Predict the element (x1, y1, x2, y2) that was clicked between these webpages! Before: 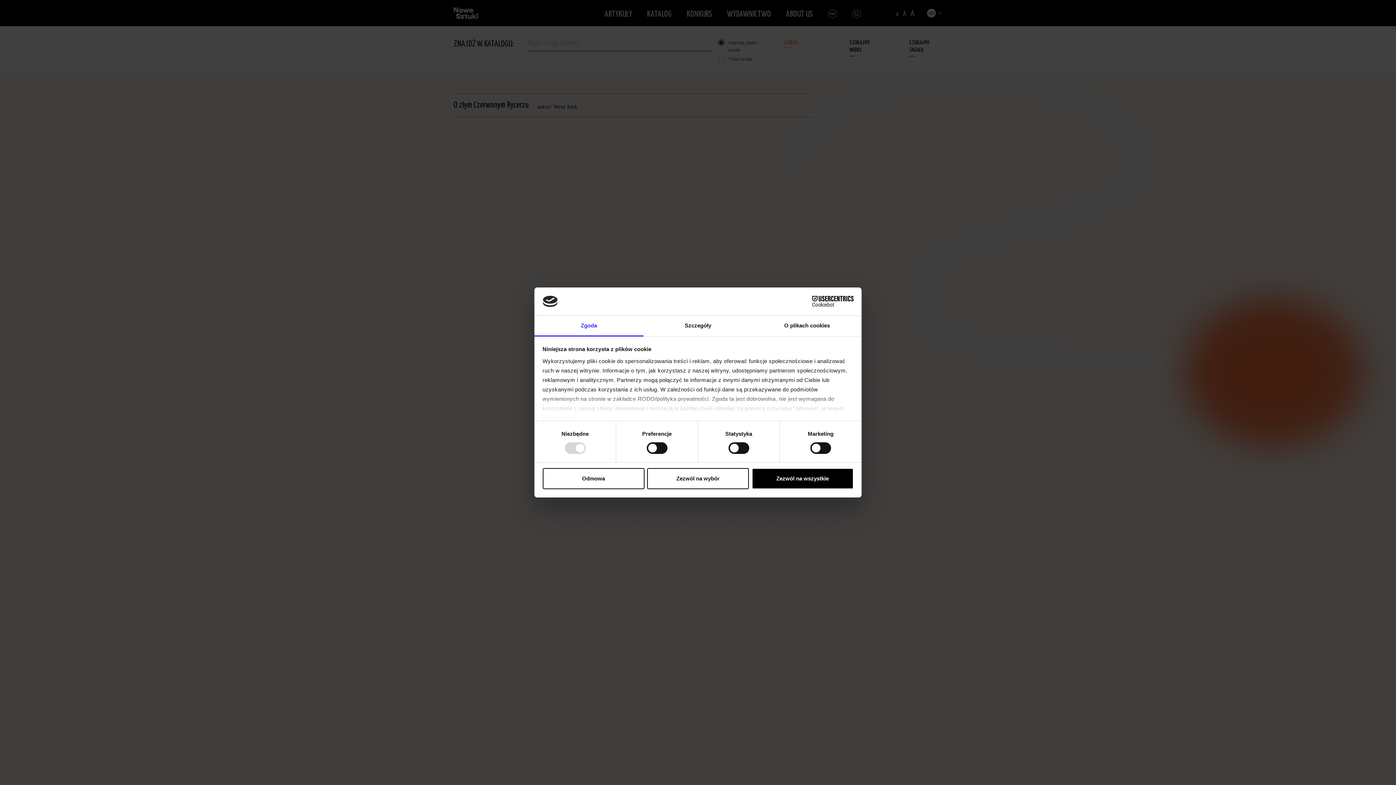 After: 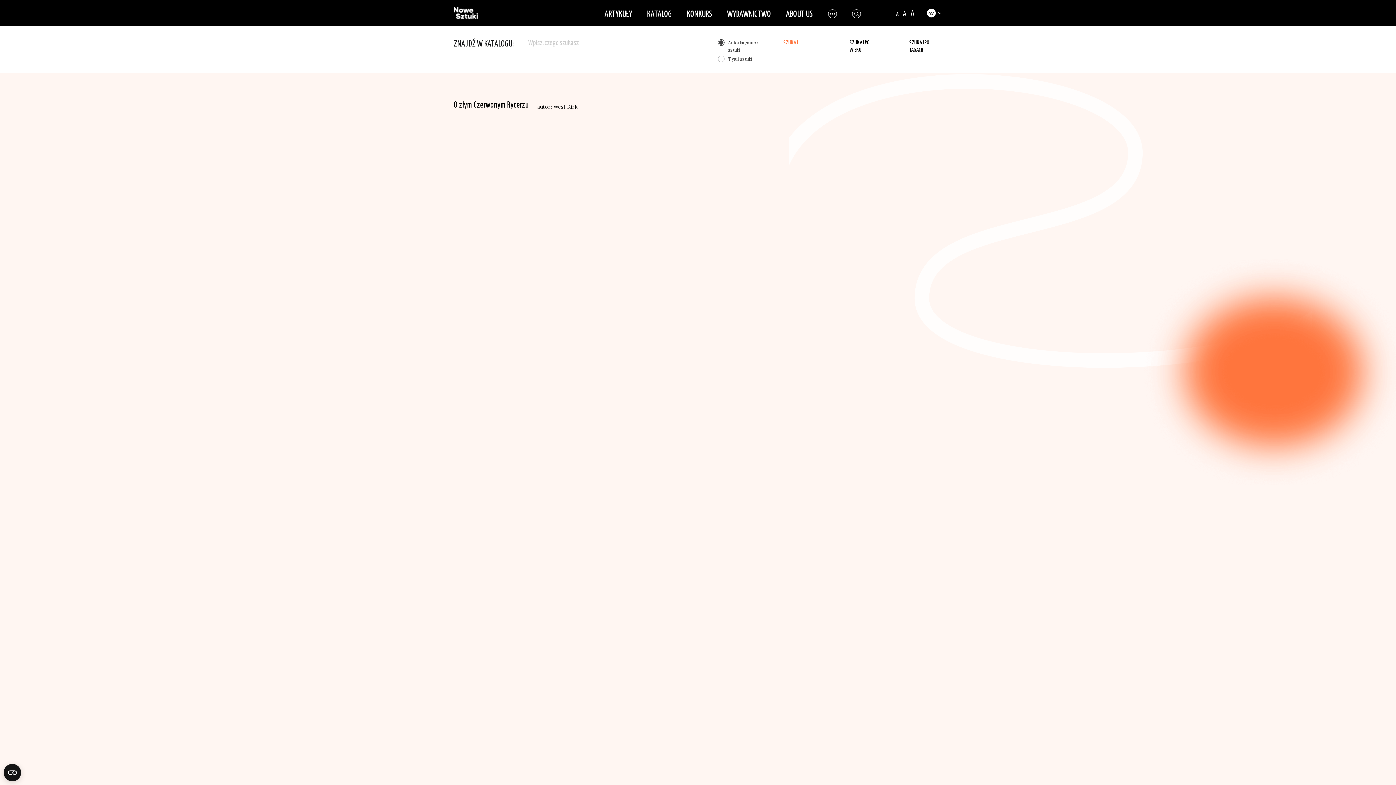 Action: bbox: (542, 468, 644, 489) label: Odmowa